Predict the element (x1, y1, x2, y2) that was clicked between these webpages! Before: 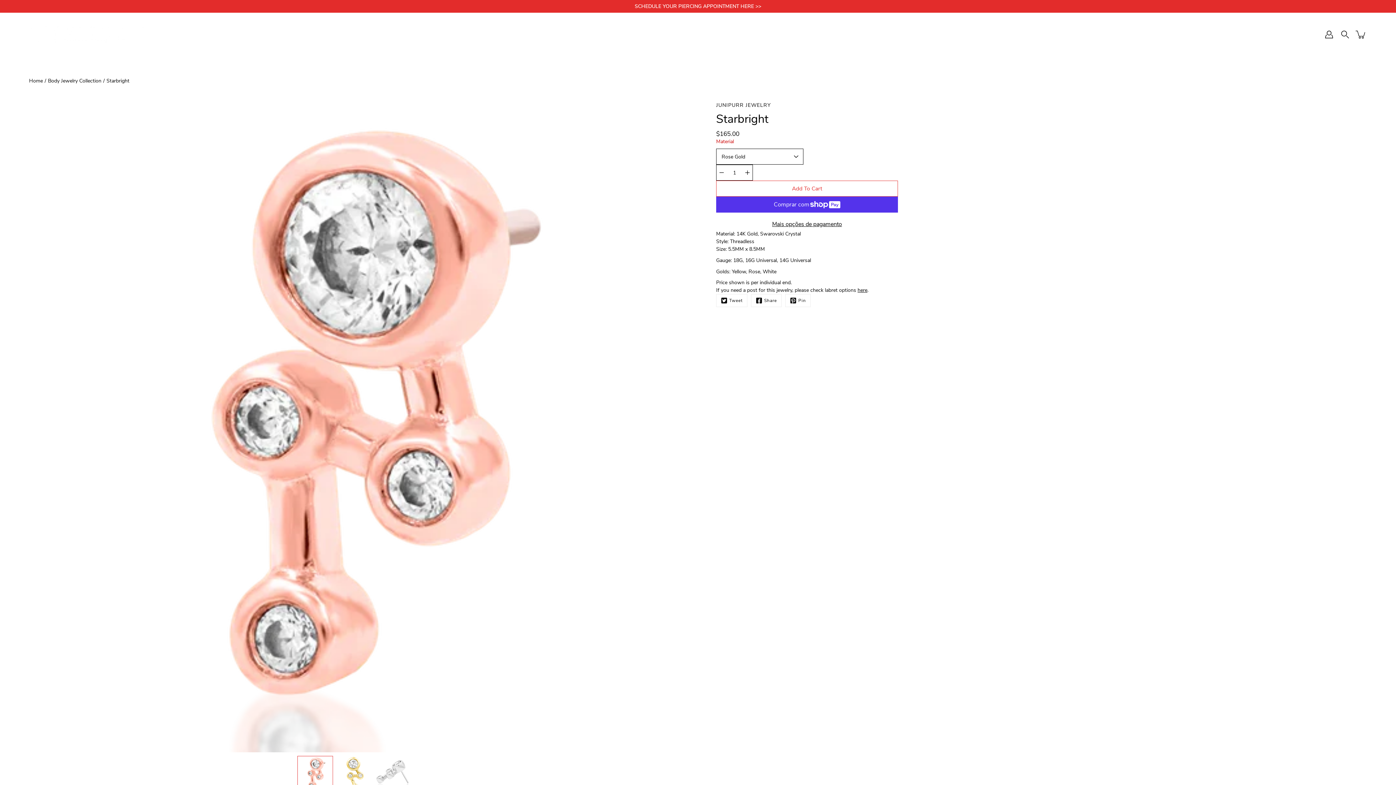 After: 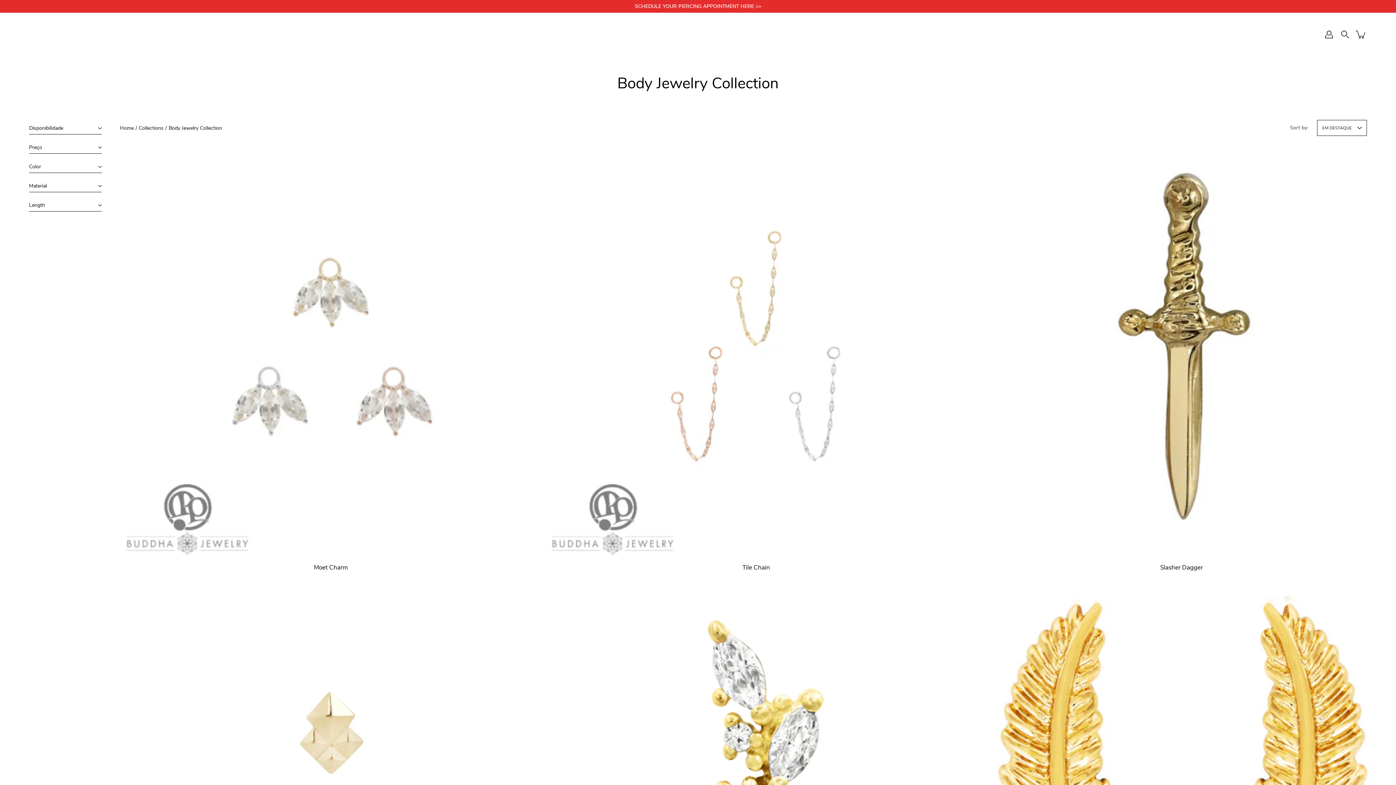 Action: bbox: (48, 77, 101, 84) label: Body Jewelry Collection